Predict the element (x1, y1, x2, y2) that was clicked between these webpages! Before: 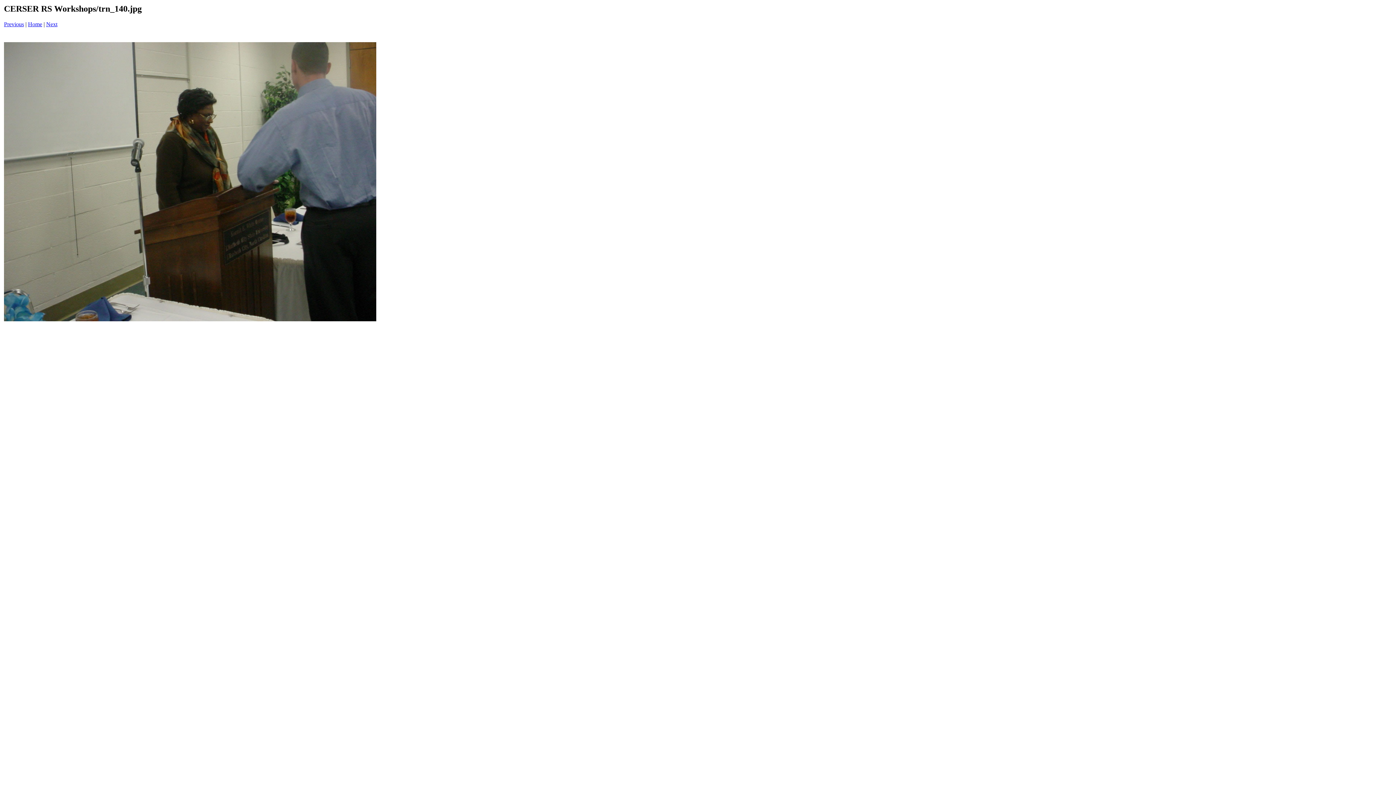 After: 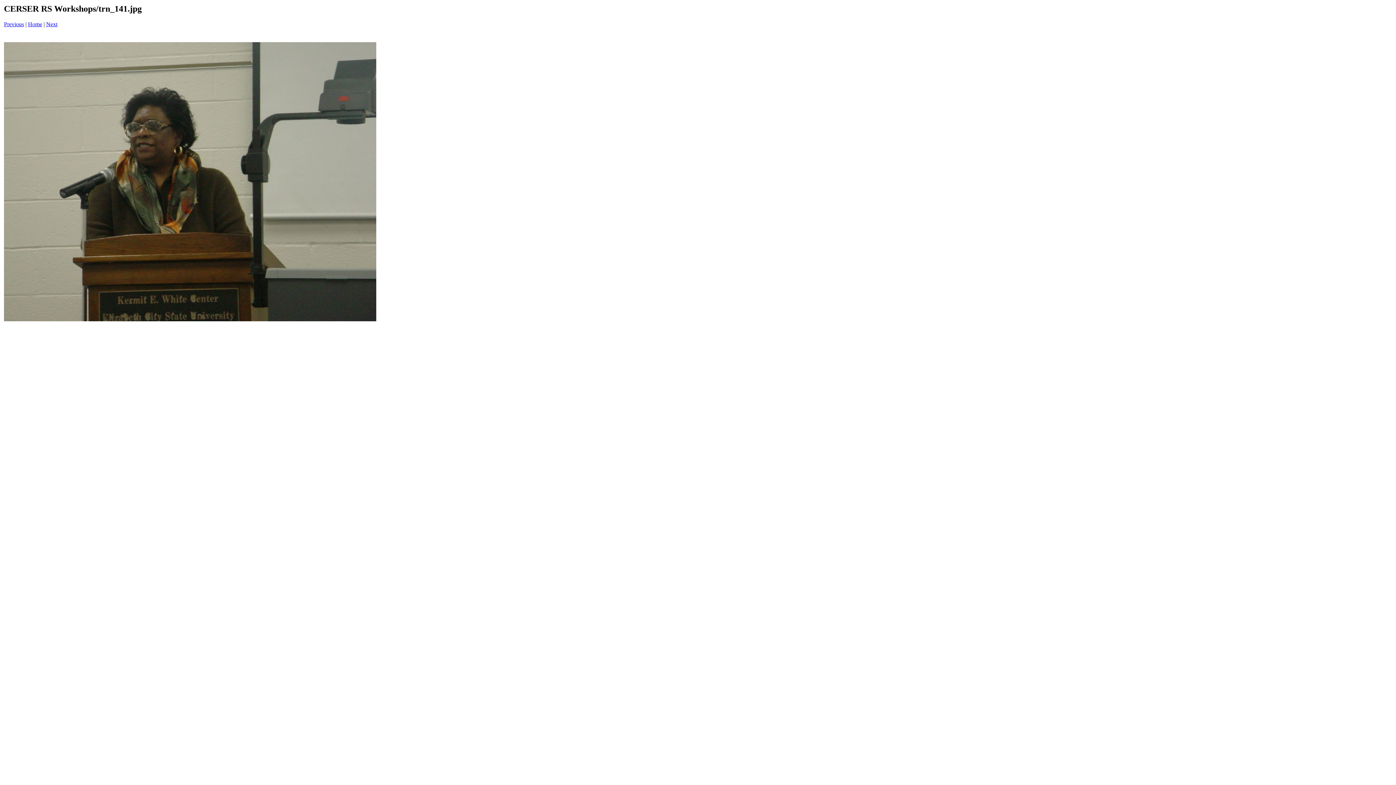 Action: label: Next bbox: (46, 21, 57, 27)